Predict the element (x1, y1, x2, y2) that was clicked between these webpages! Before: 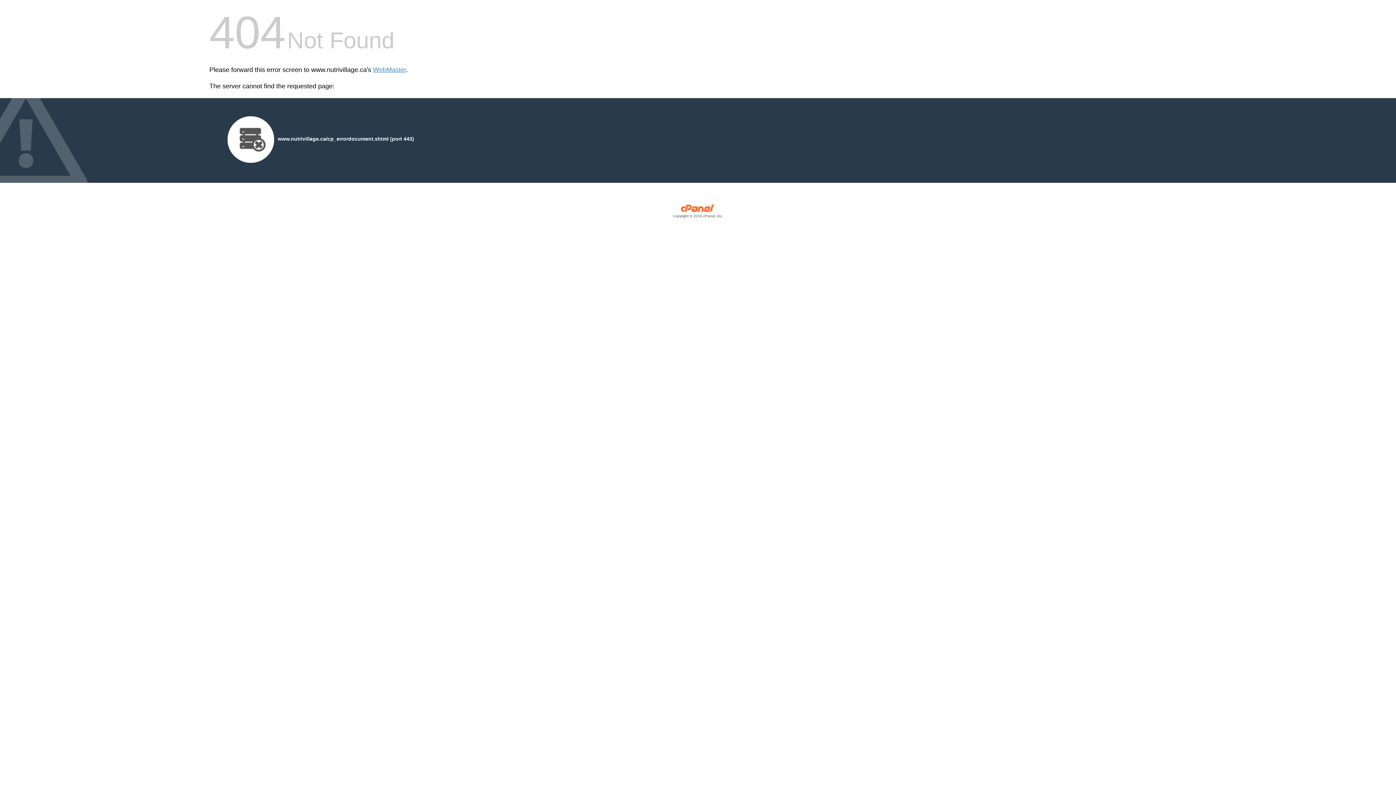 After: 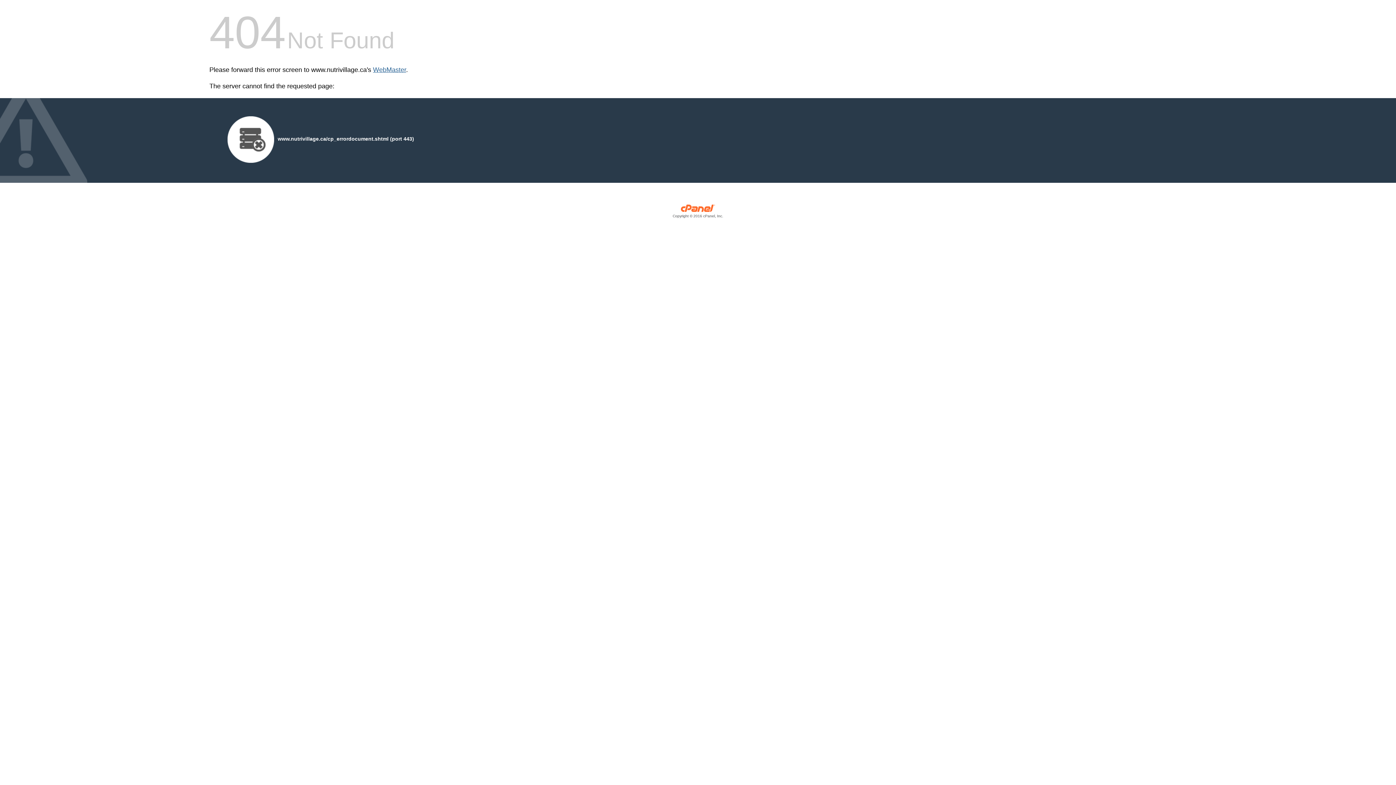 Action: bbox: (373, 66, 406, 73) label: WebMaster